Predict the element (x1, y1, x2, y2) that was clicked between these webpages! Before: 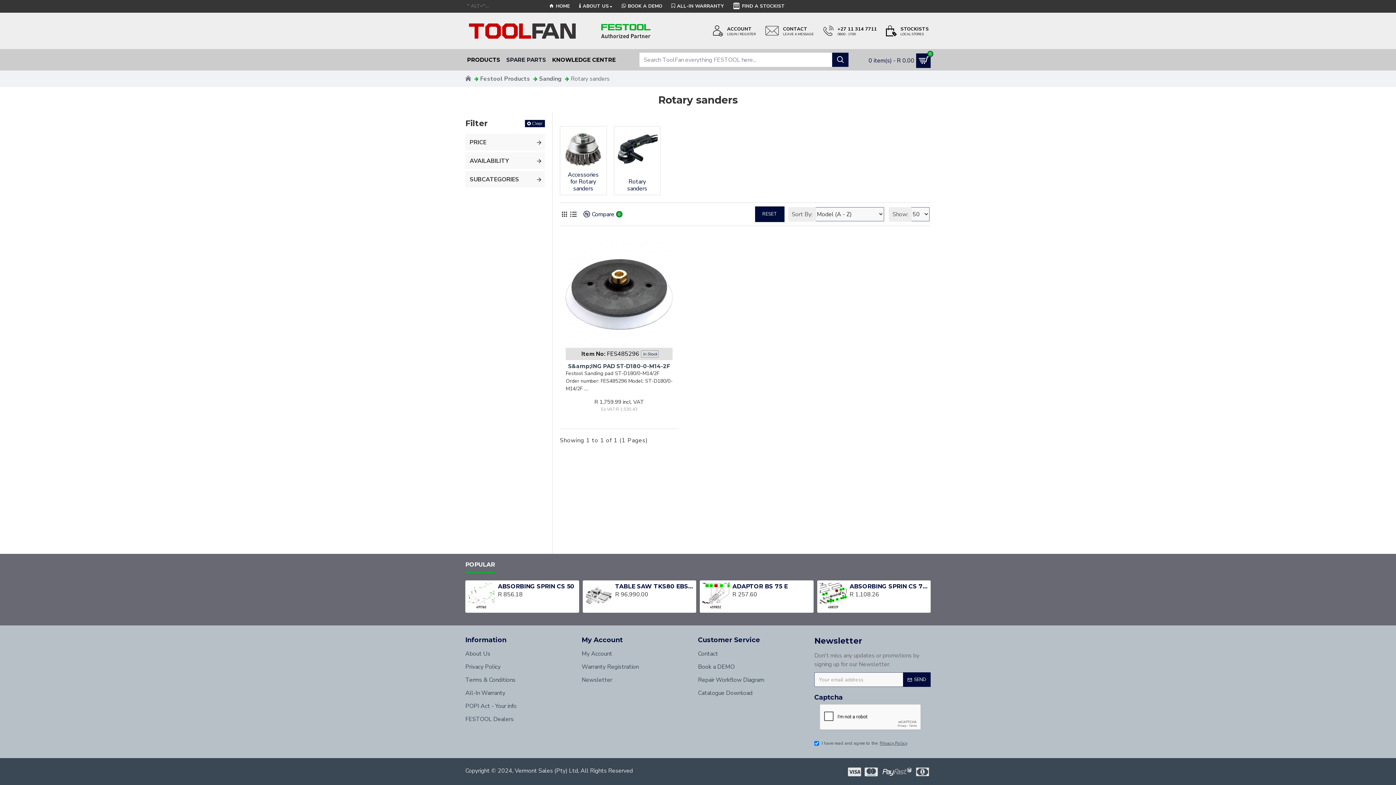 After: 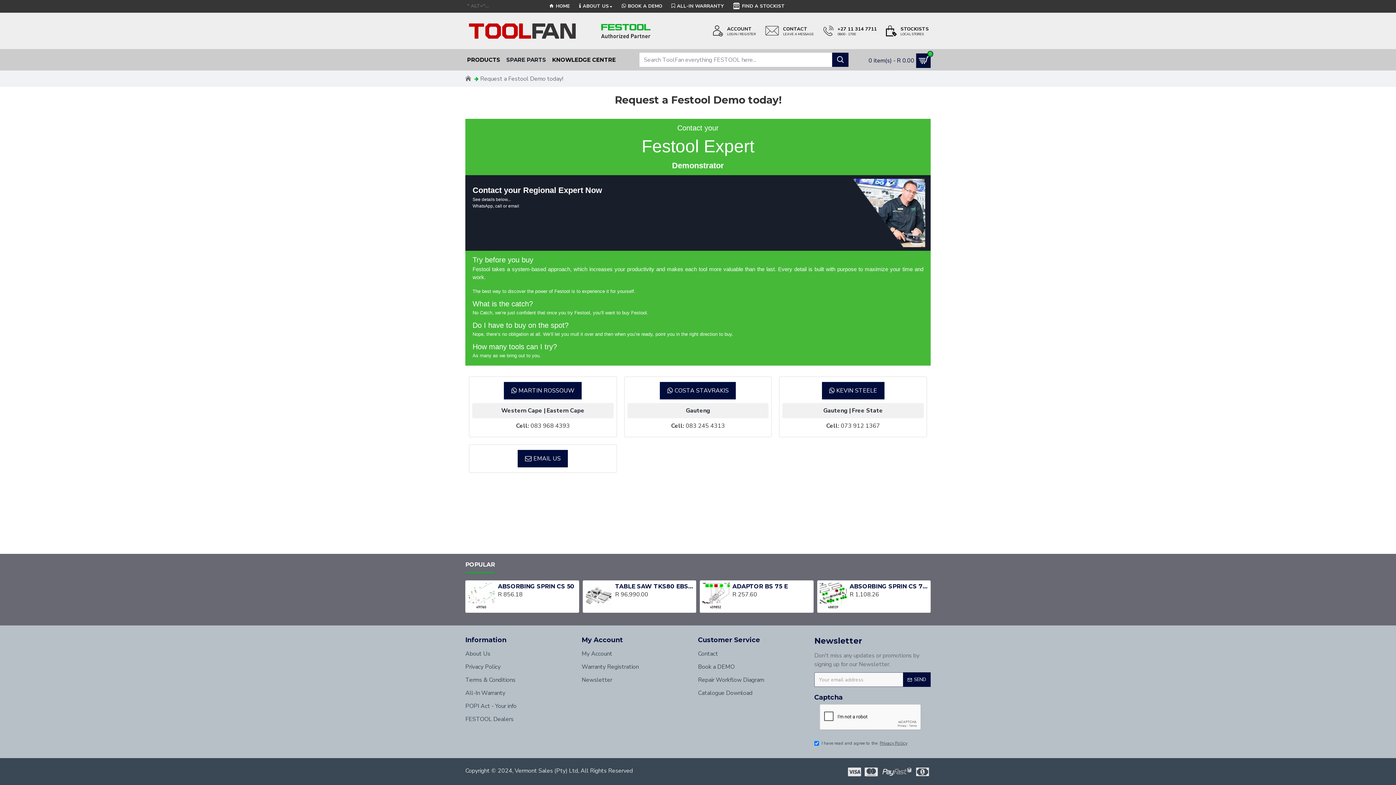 Action: bbox: (620, 0, 669, 12) label: BOOK A DEMO